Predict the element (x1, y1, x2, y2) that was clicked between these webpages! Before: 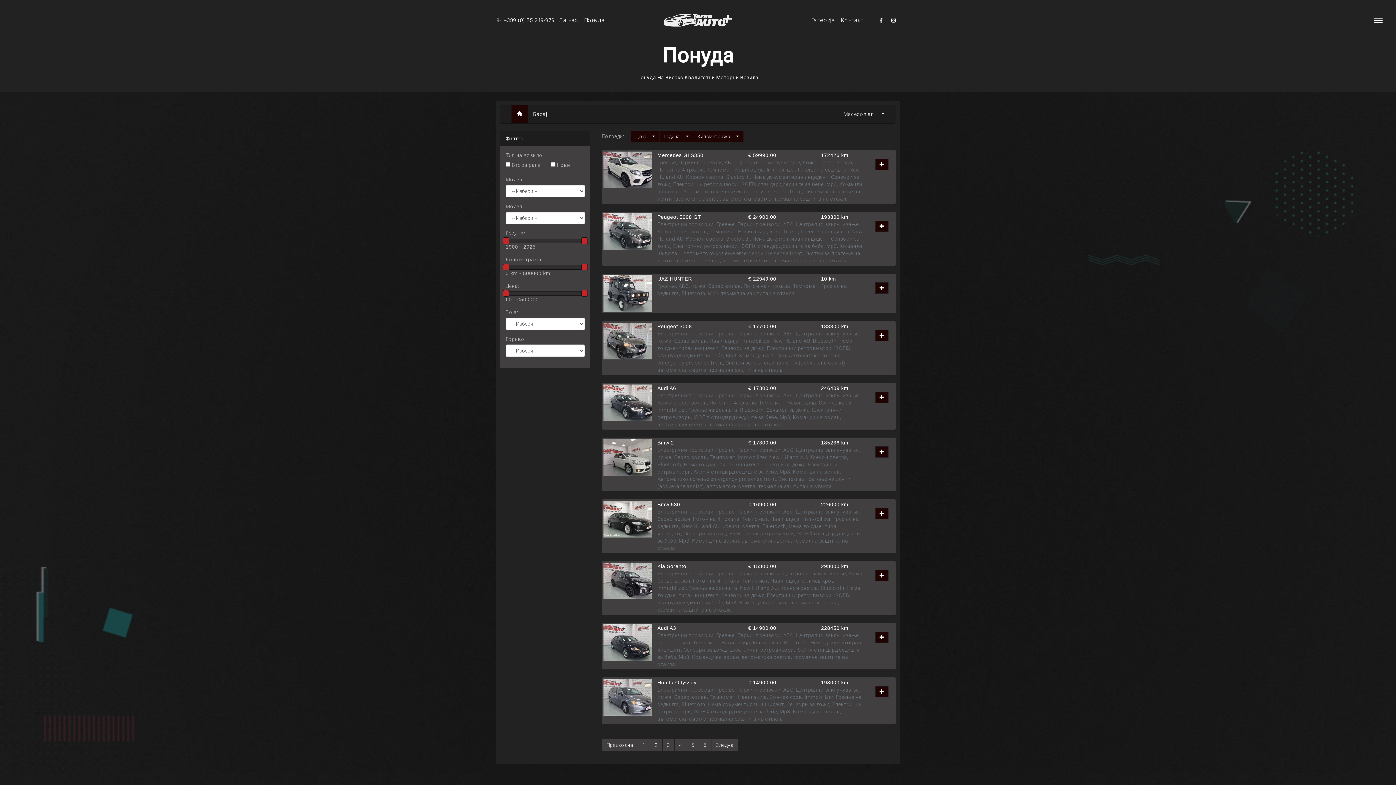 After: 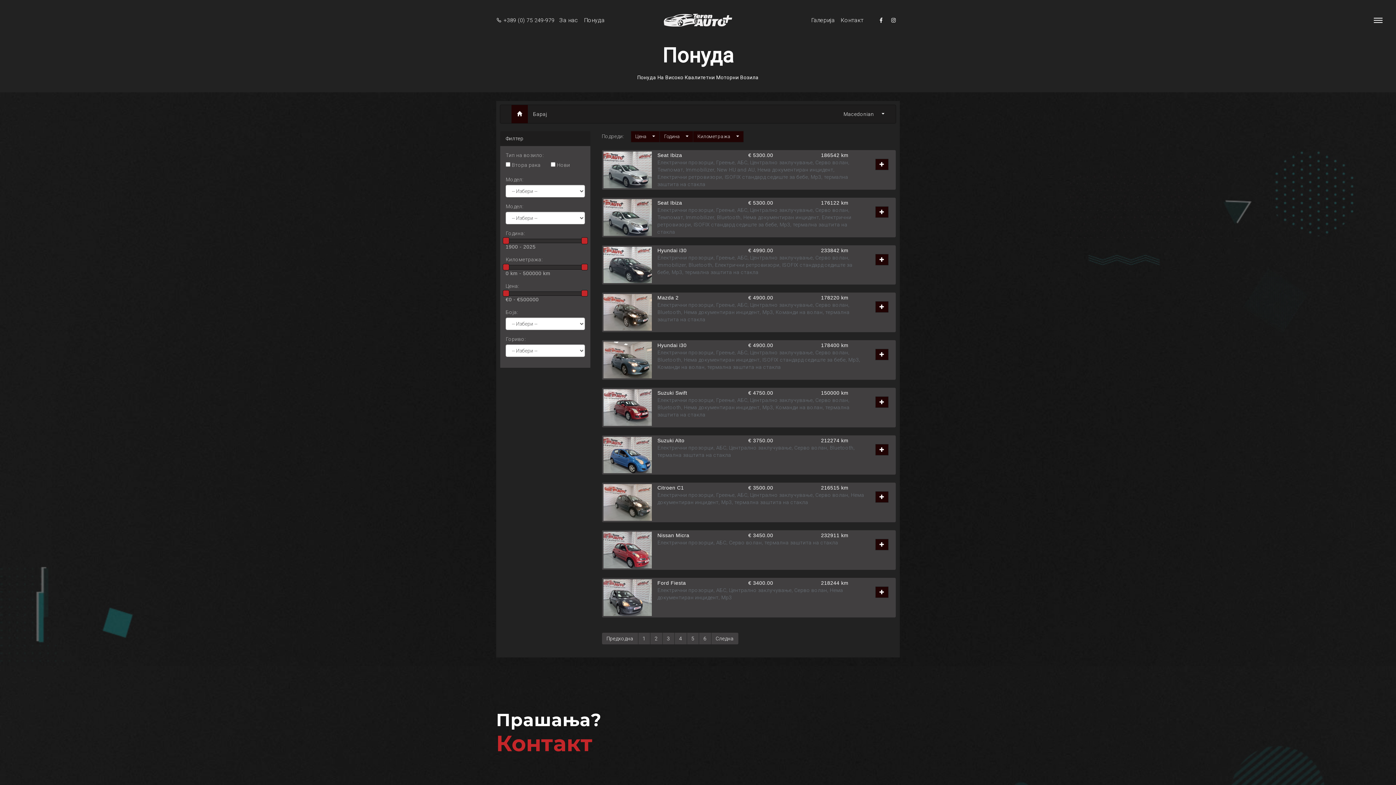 Action: bbox: (686, 739, 699, 751) label: 5